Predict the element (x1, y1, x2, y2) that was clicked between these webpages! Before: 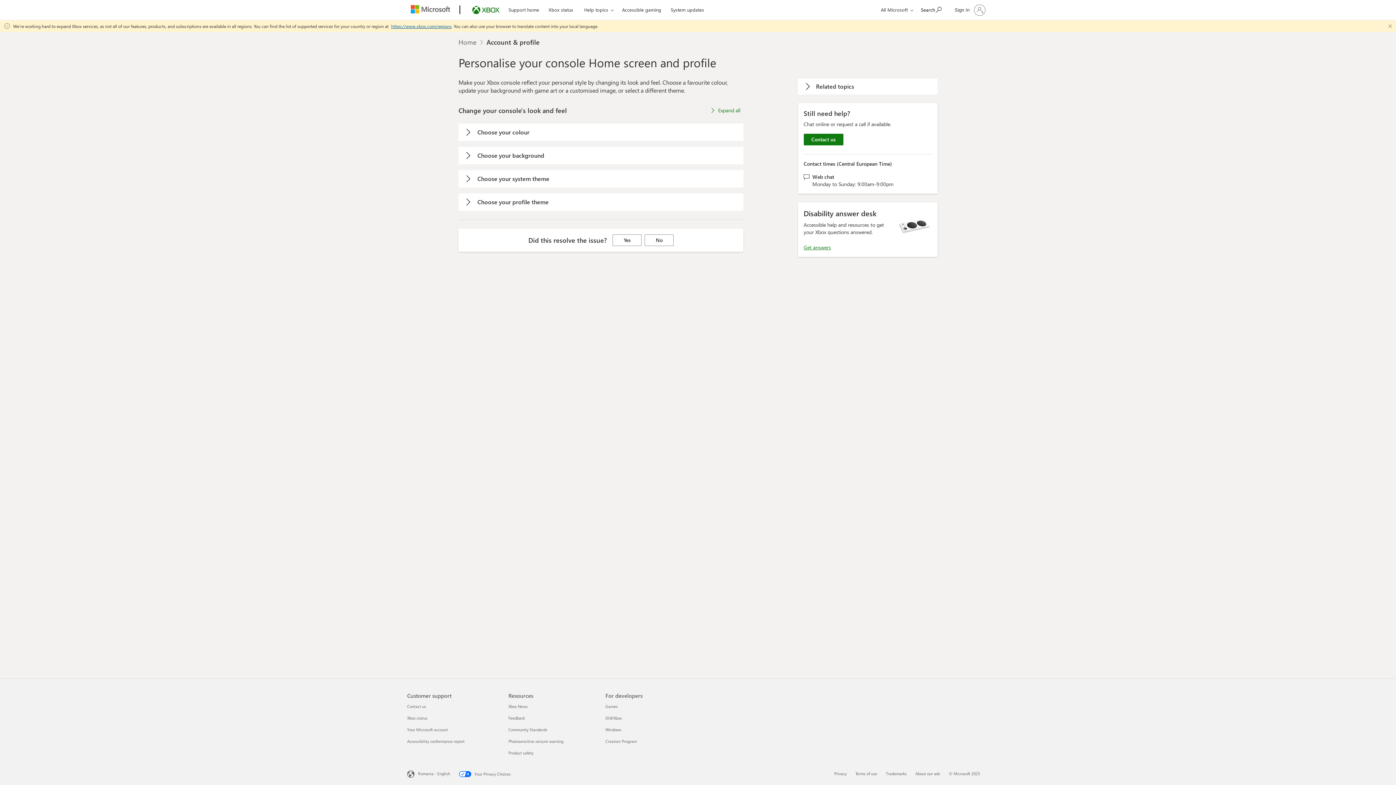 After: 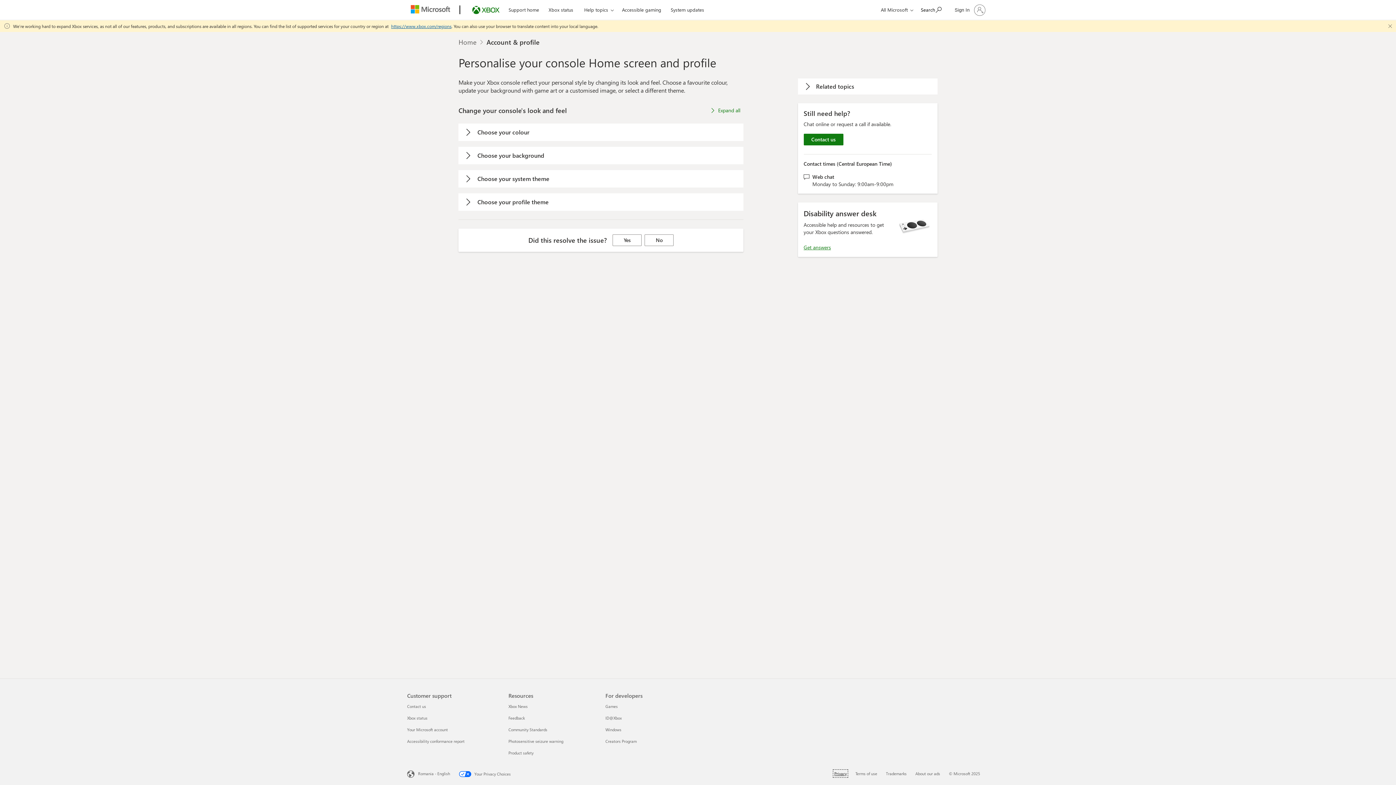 Action: bbox: (834, 771, 846, 776) label: Privacy 1 of 4